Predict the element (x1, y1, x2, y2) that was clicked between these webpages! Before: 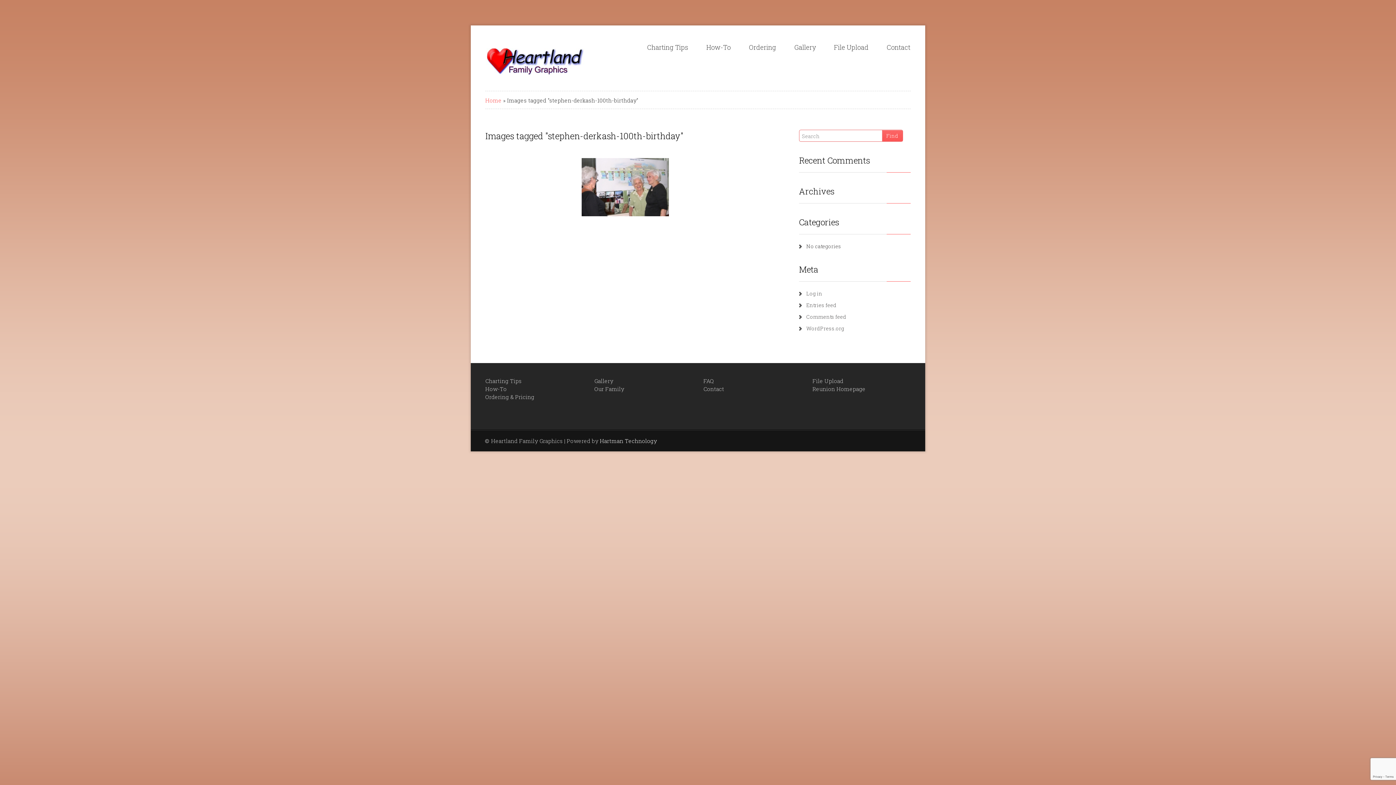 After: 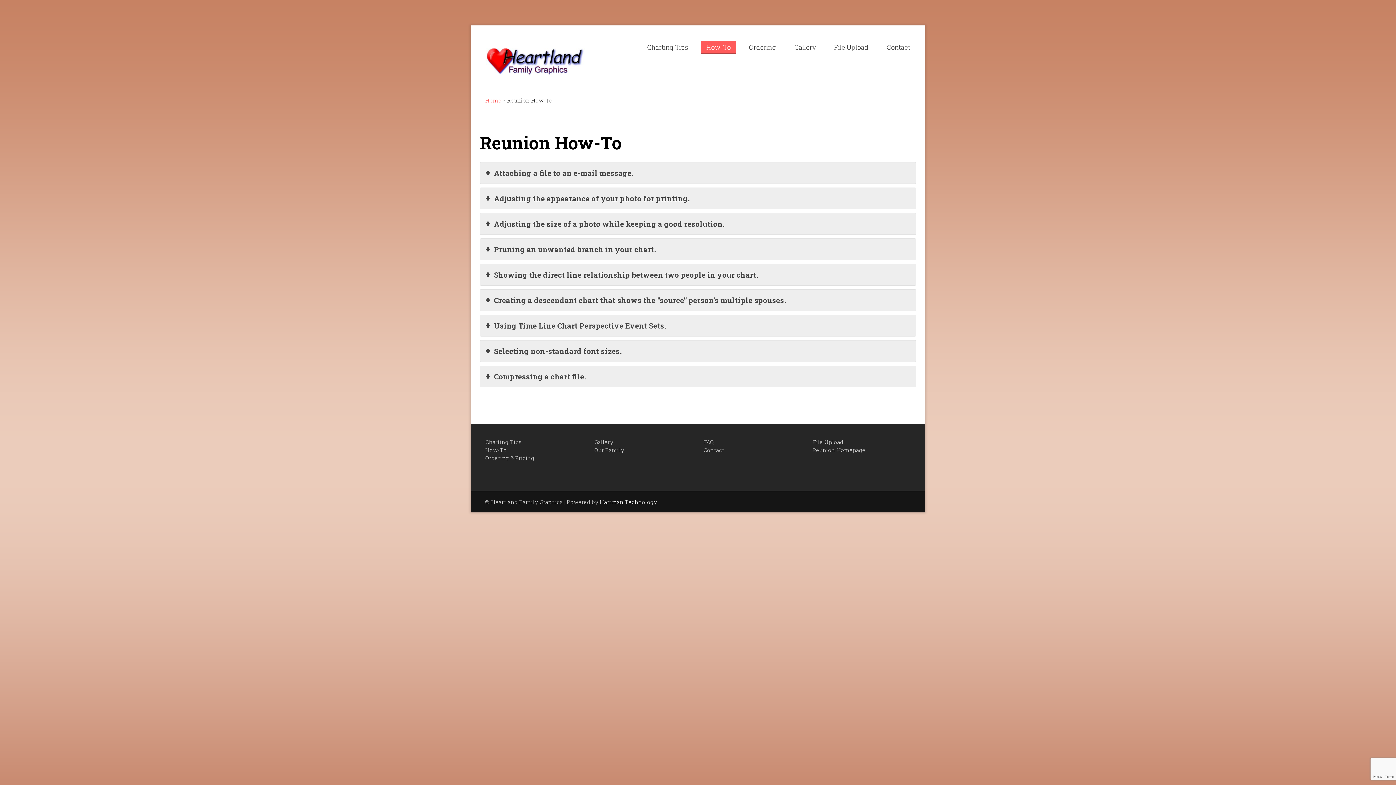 Action: label: How-To bbox: (701, 41, 736, 53)